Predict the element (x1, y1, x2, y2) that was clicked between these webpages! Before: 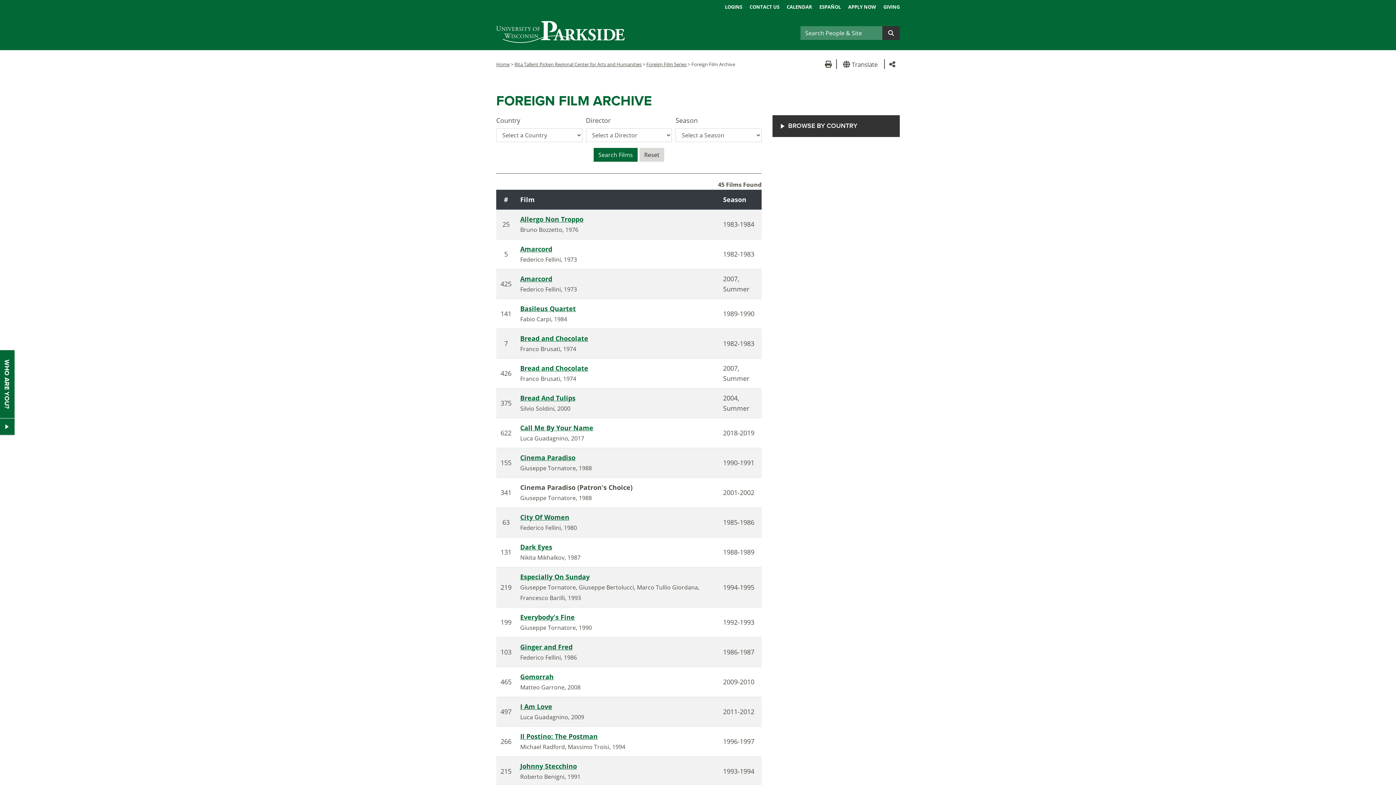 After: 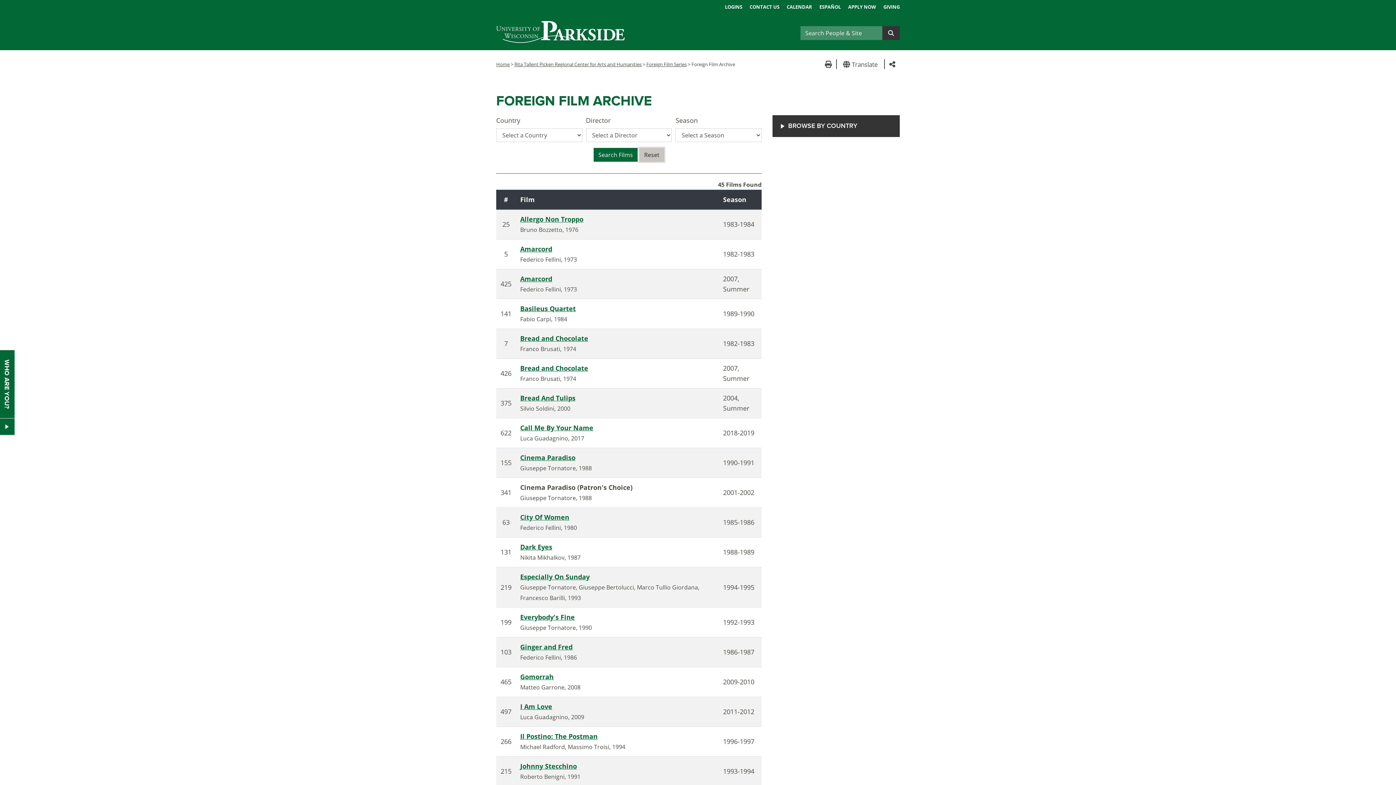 Action: label: Reset bbox: (639, 148, 664, 161)